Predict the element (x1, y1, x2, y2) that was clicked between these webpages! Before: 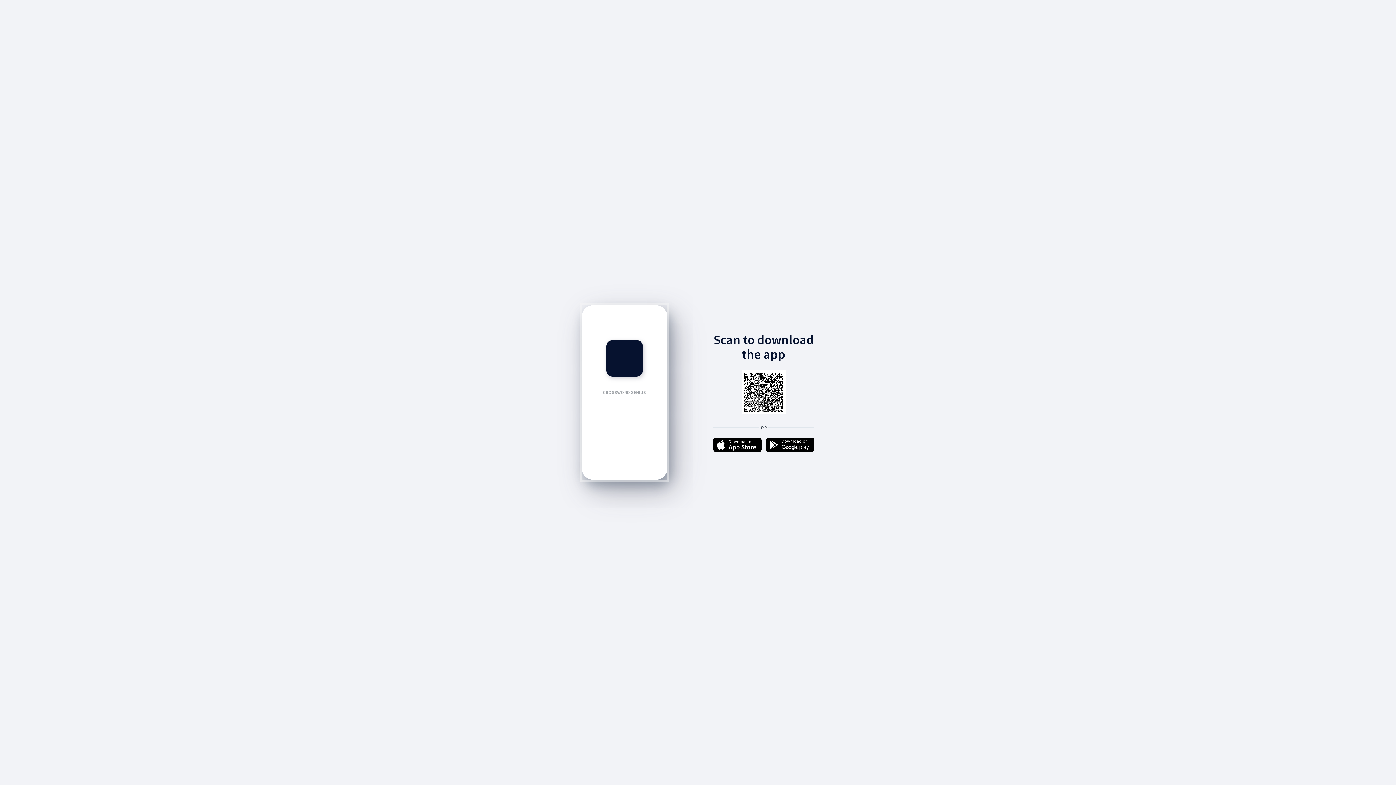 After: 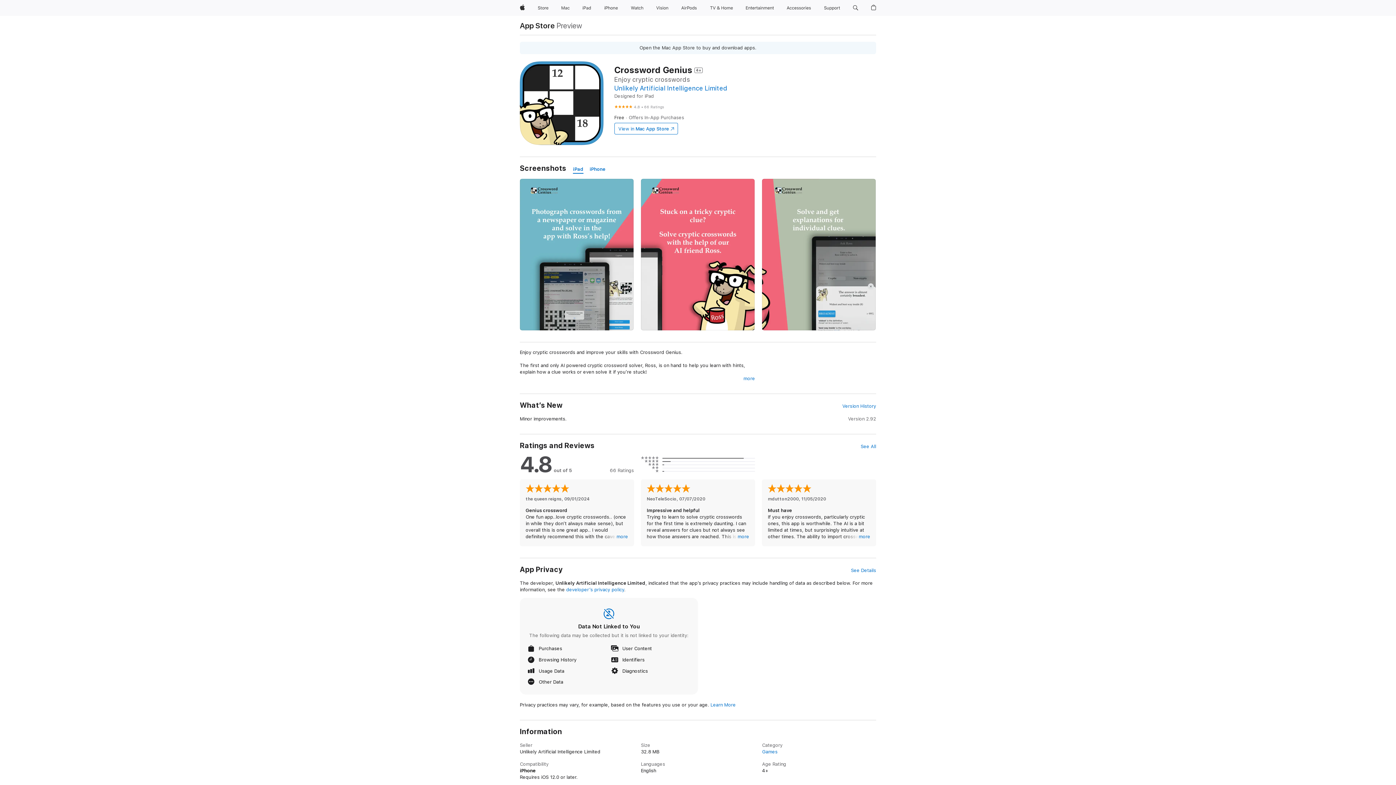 Action: bbox: (713, 437, 761, 453)